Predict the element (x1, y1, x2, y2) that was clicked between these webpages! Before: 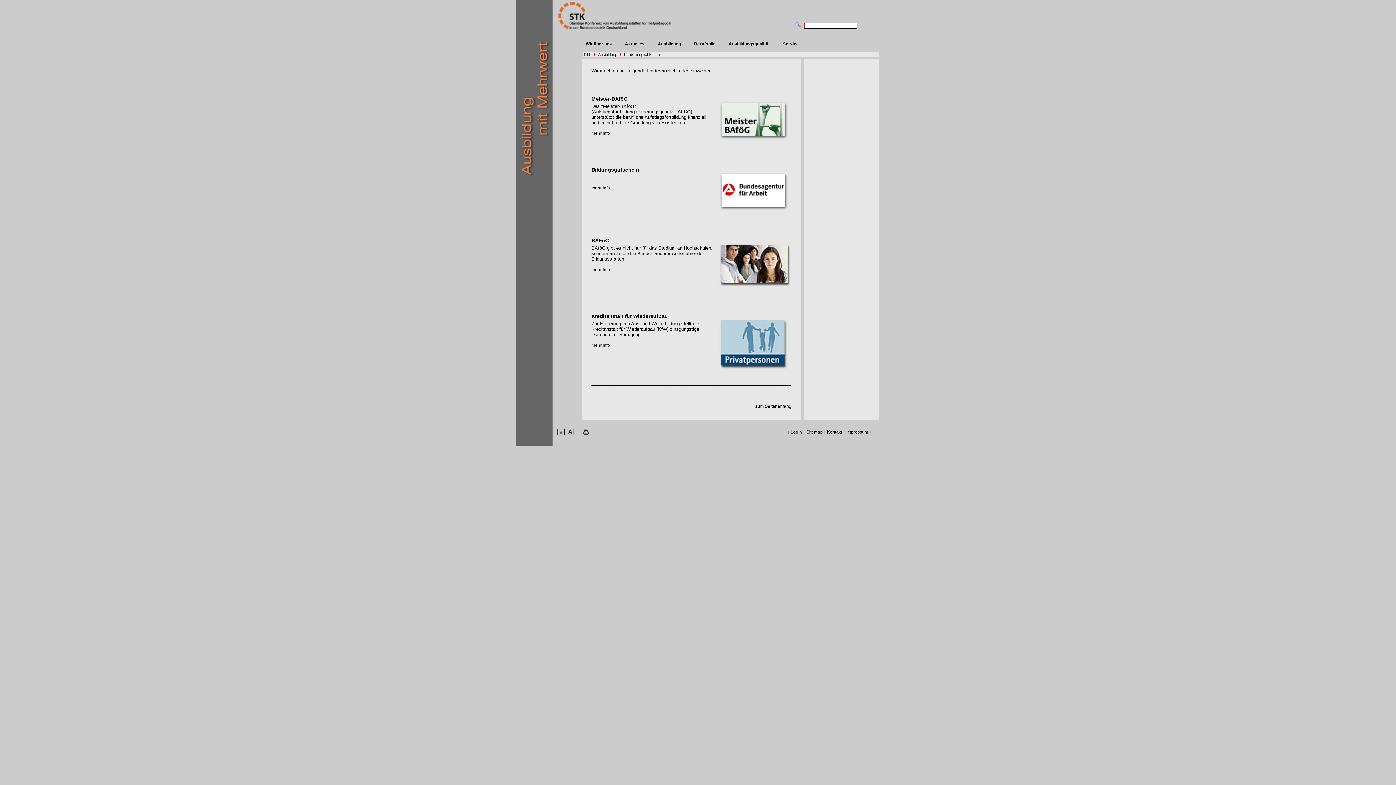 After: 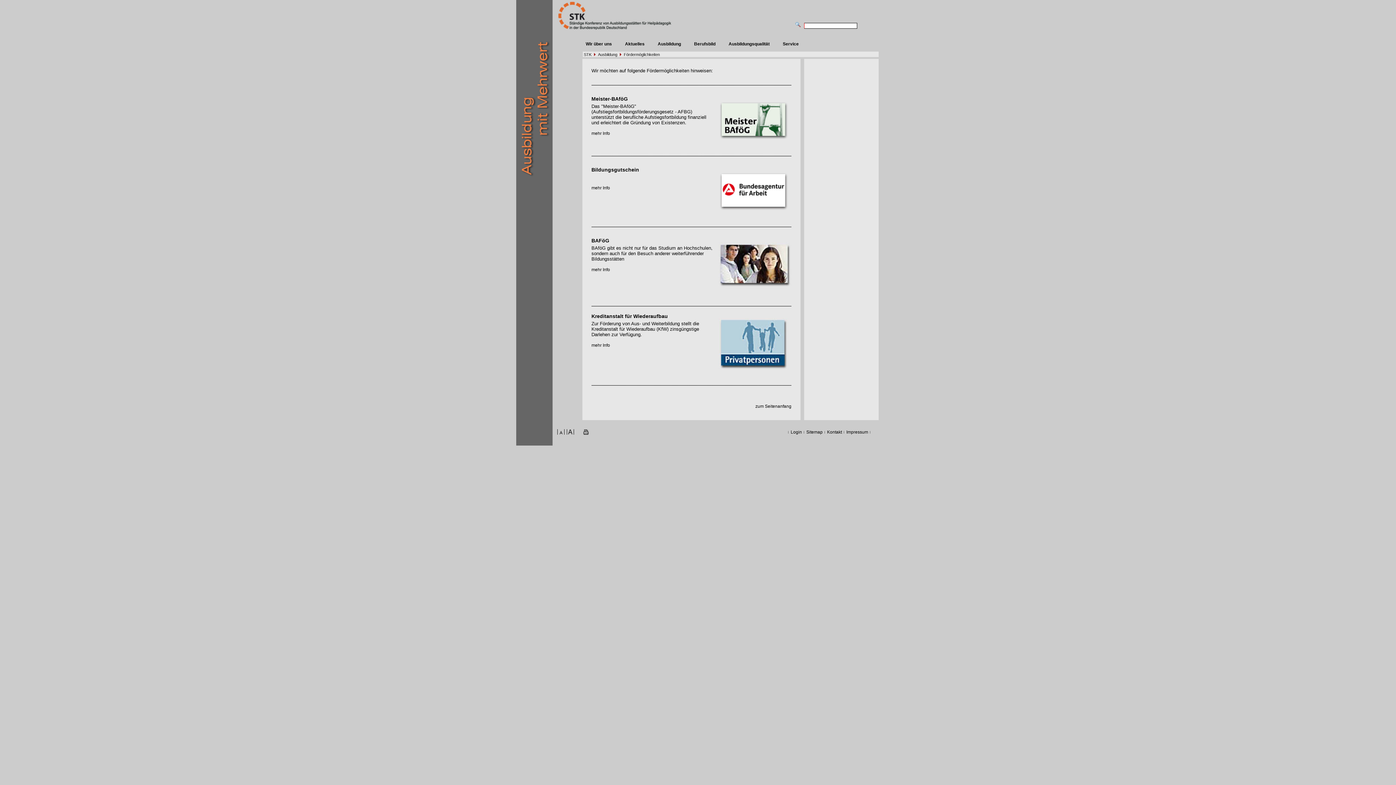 Action: bbox: (718, 100, 791, 140)